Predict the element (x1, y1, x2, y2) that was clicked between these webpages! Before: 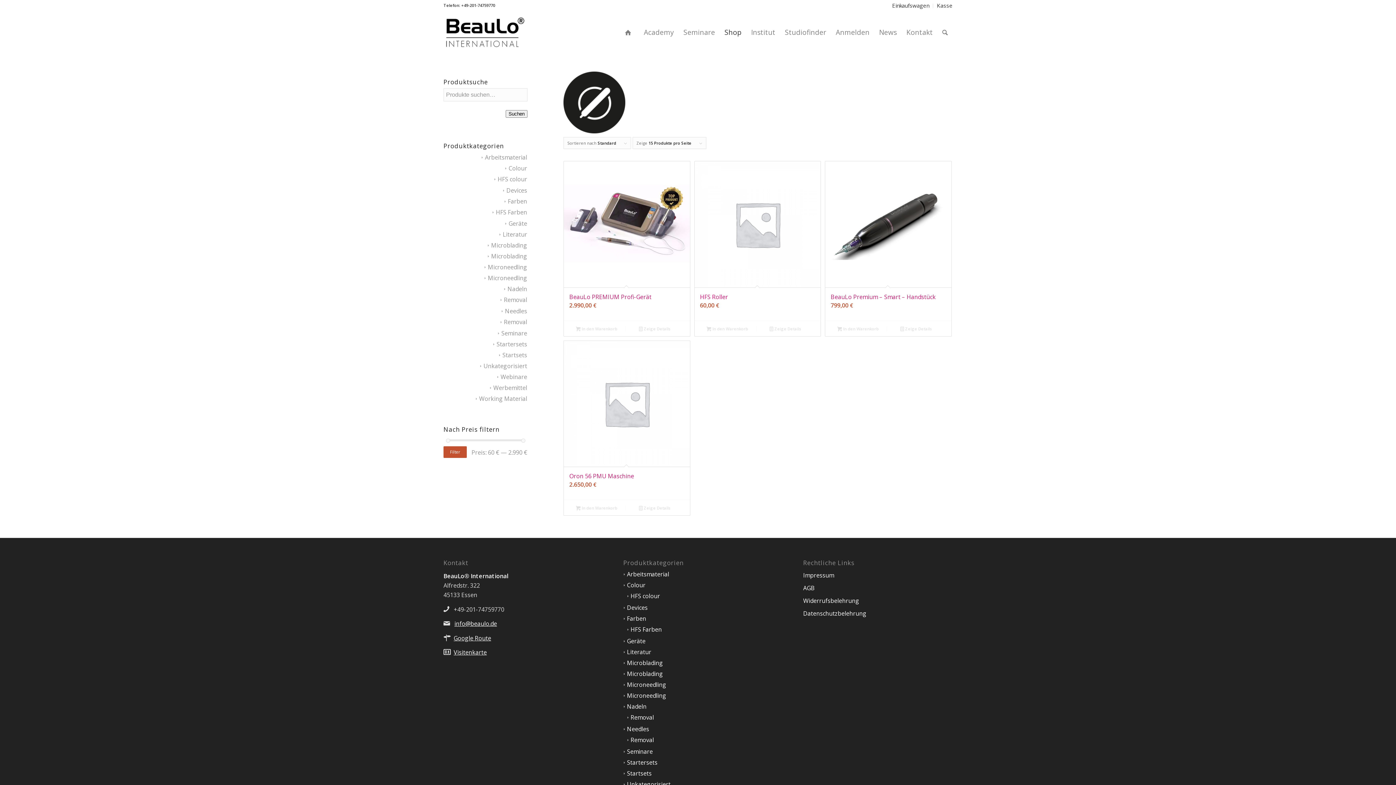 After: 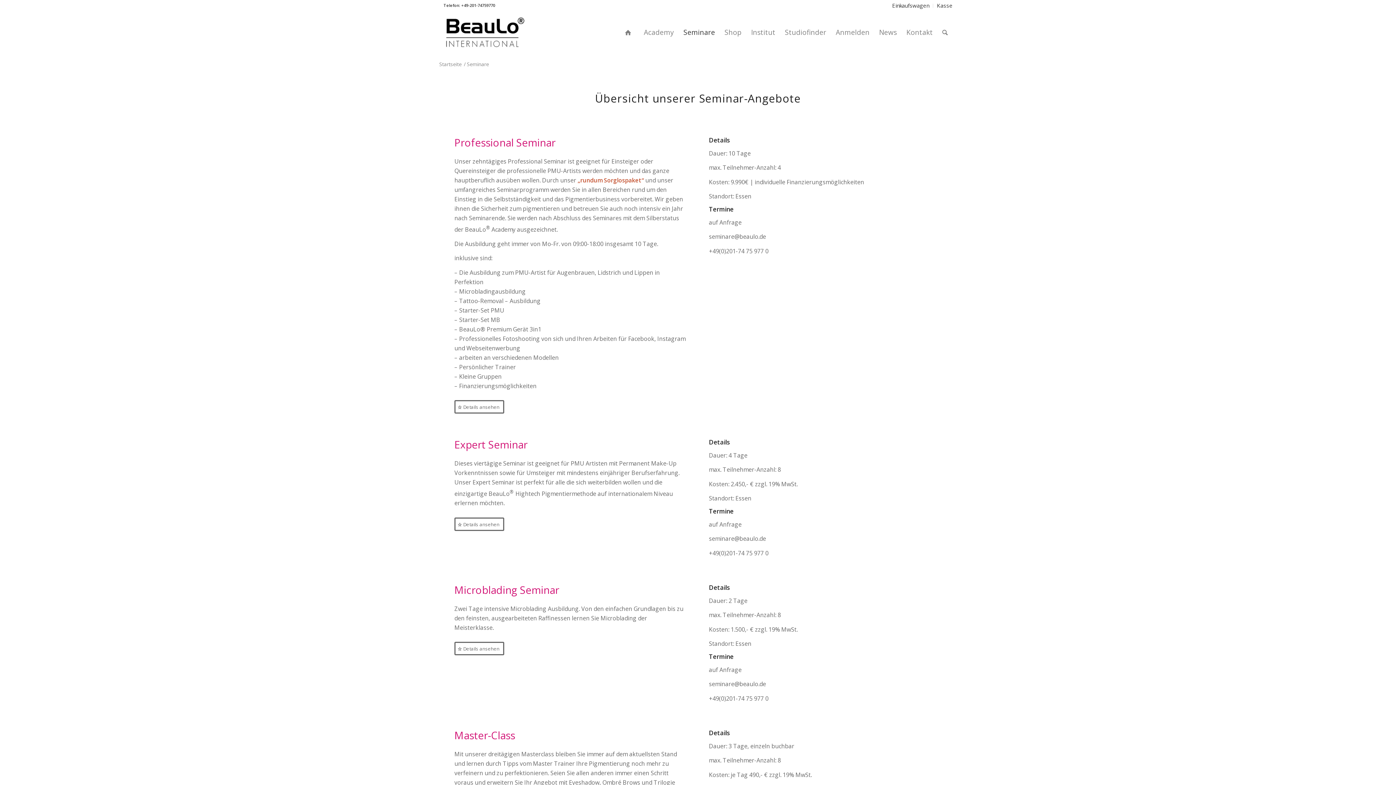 Action: bbox: (678, 10, 720, 53) label: Seminare